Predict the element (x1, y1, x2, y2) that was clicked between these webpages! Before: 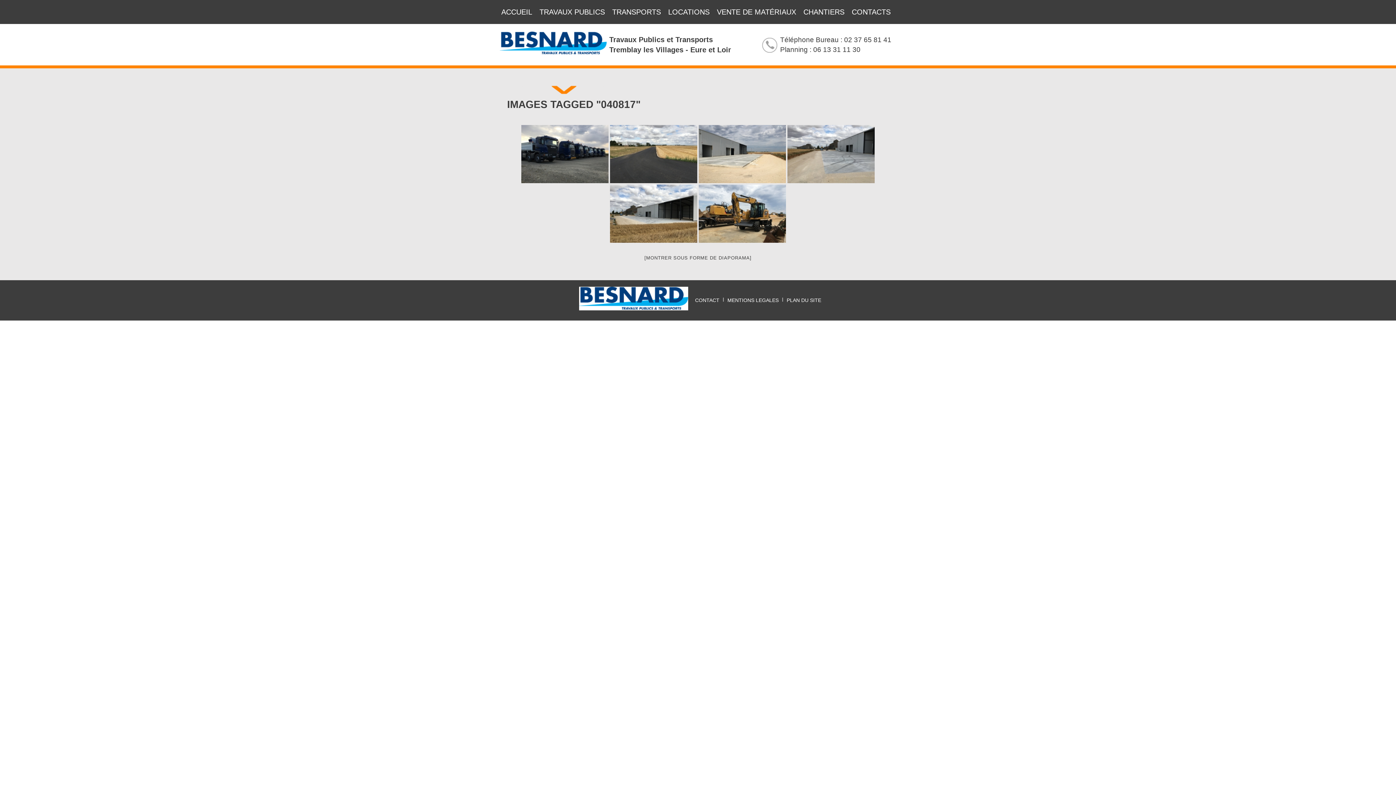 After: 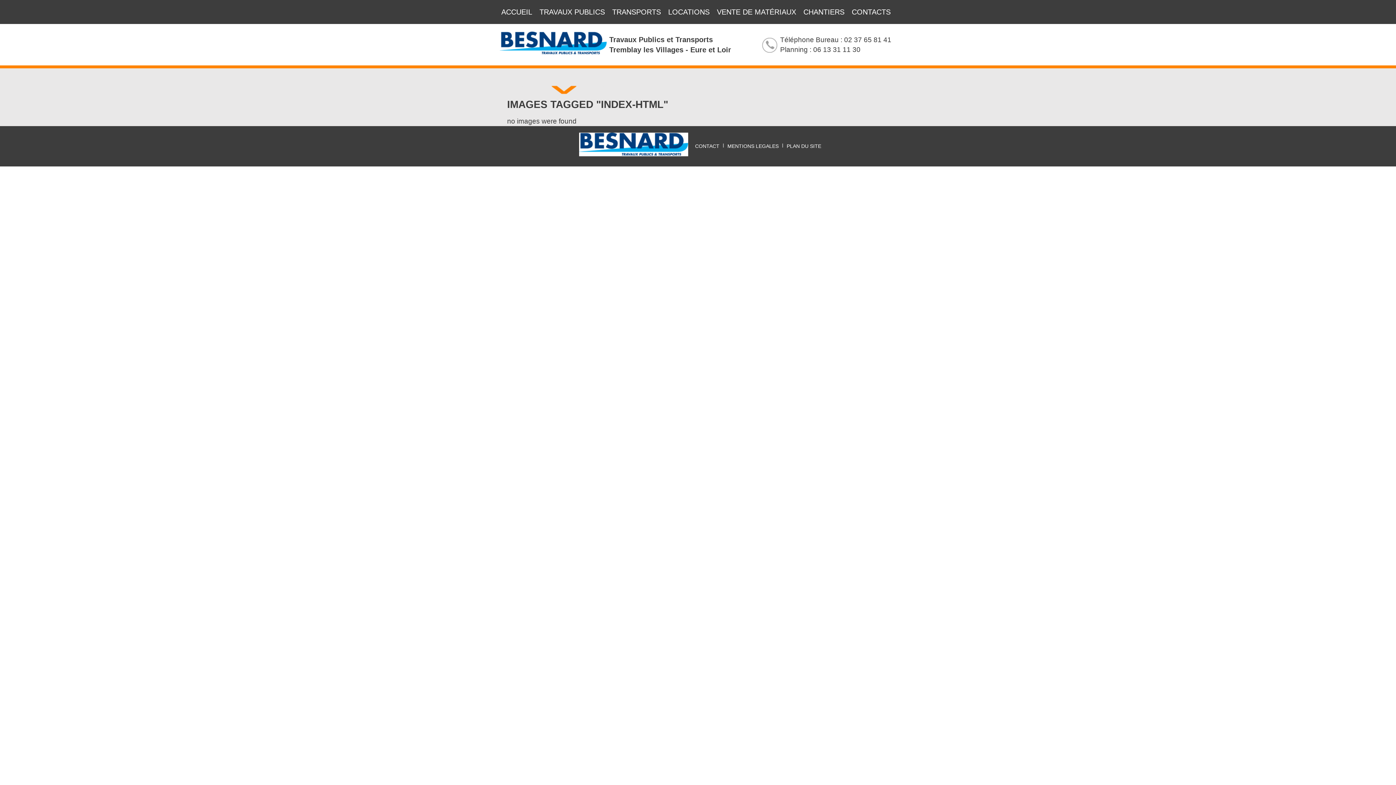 Action: bbox: (579, 295, 688, 301)